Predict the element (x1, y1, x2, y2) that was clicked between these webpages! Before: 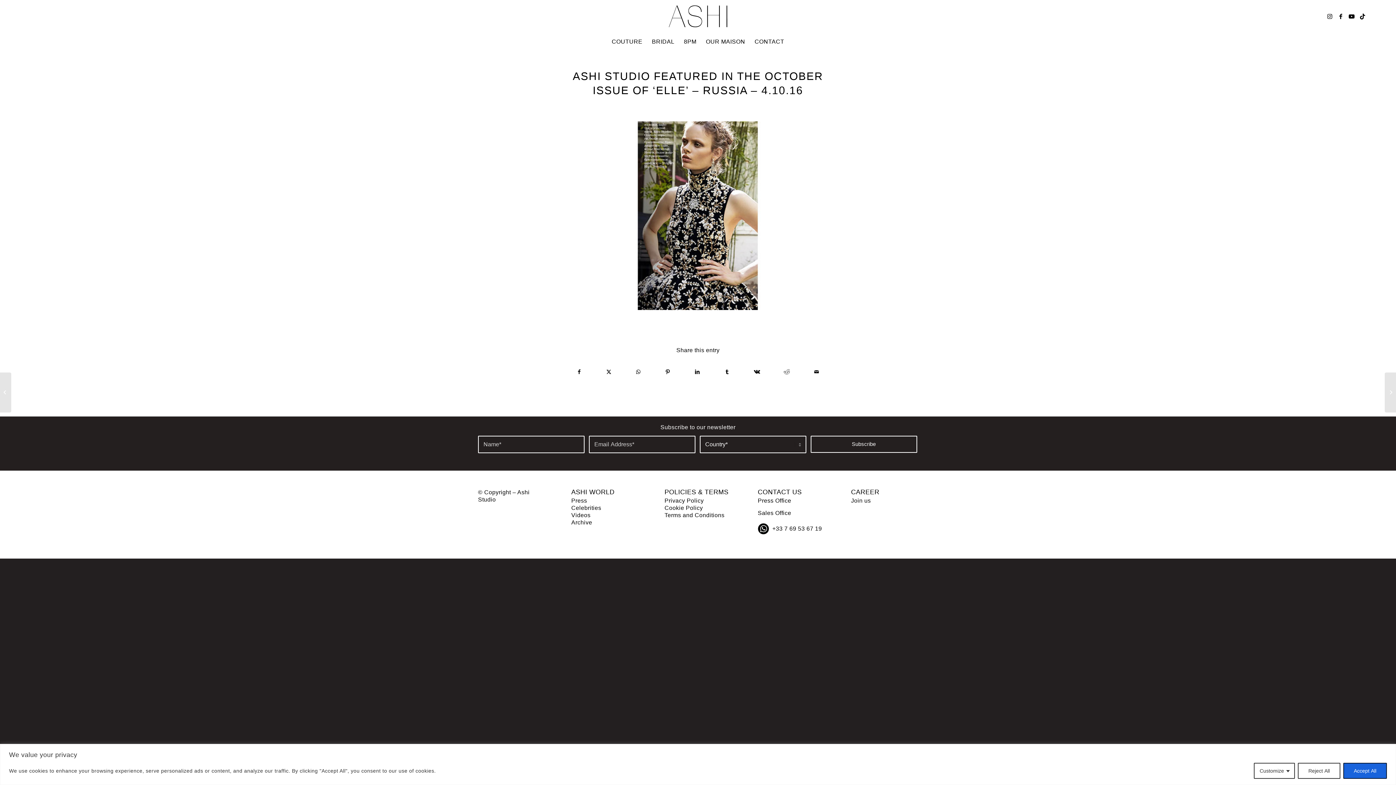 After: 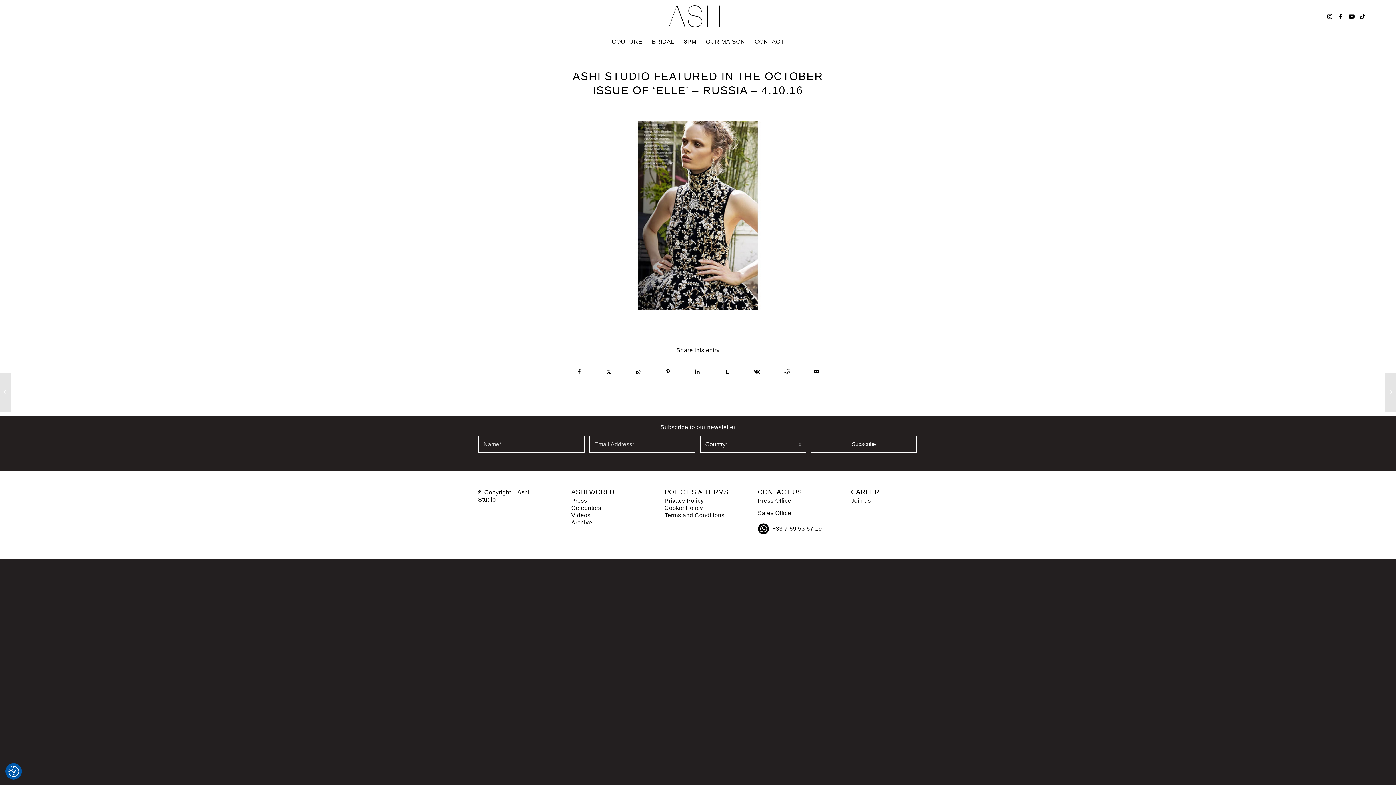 Action: bbox: (1343, 763, 1387, 779) label: Accept All